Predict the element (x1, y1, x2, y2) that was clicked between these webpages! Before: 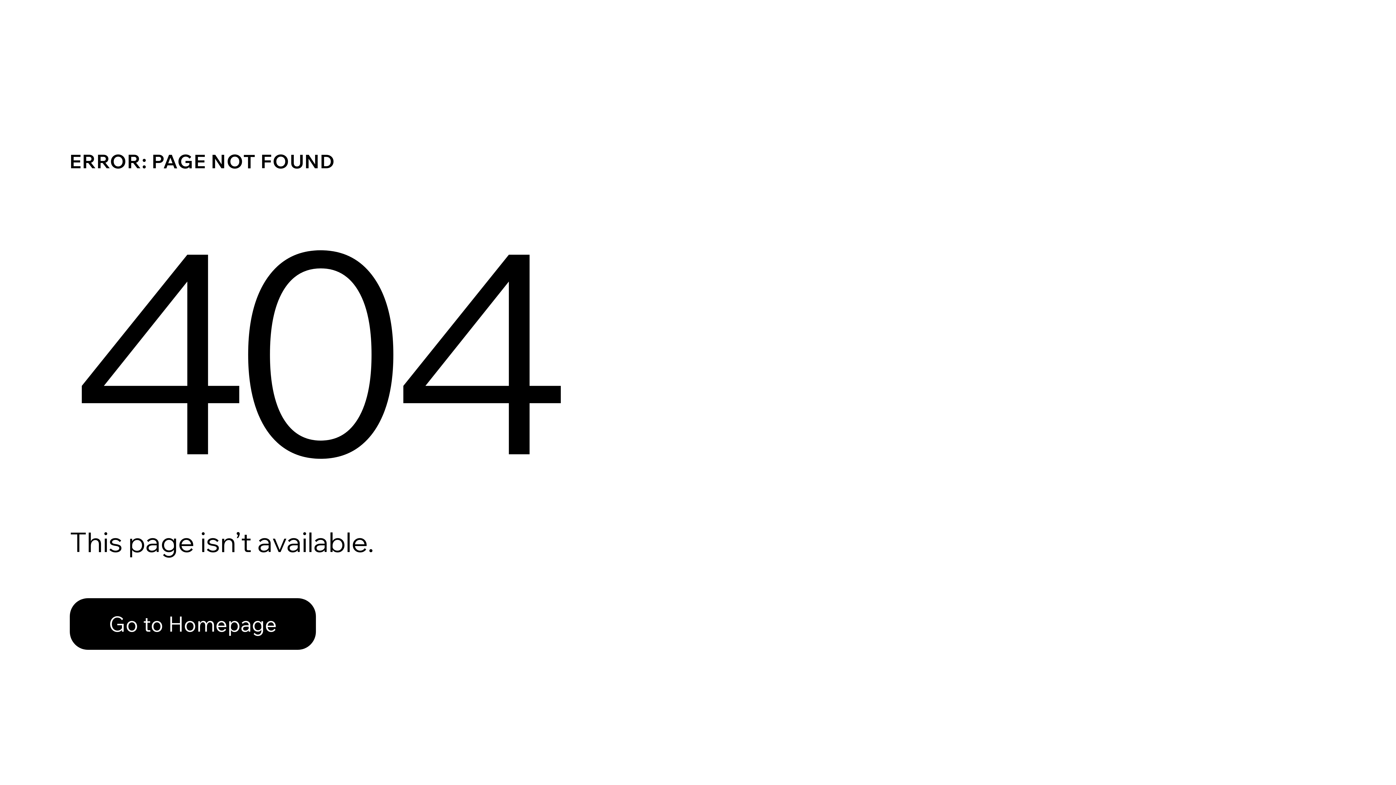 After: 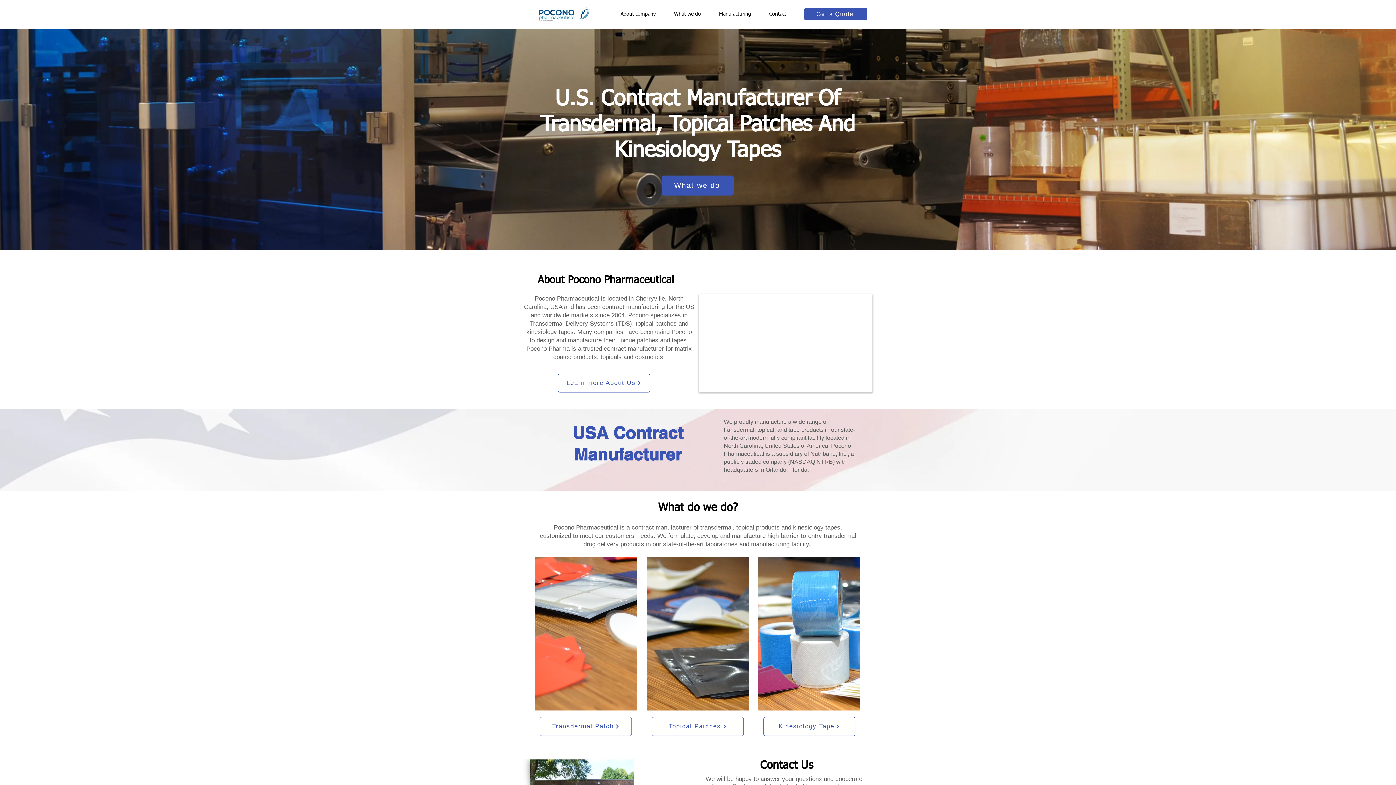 Action: label: Go to Homepage bbox: (69, 598, 316, 650)